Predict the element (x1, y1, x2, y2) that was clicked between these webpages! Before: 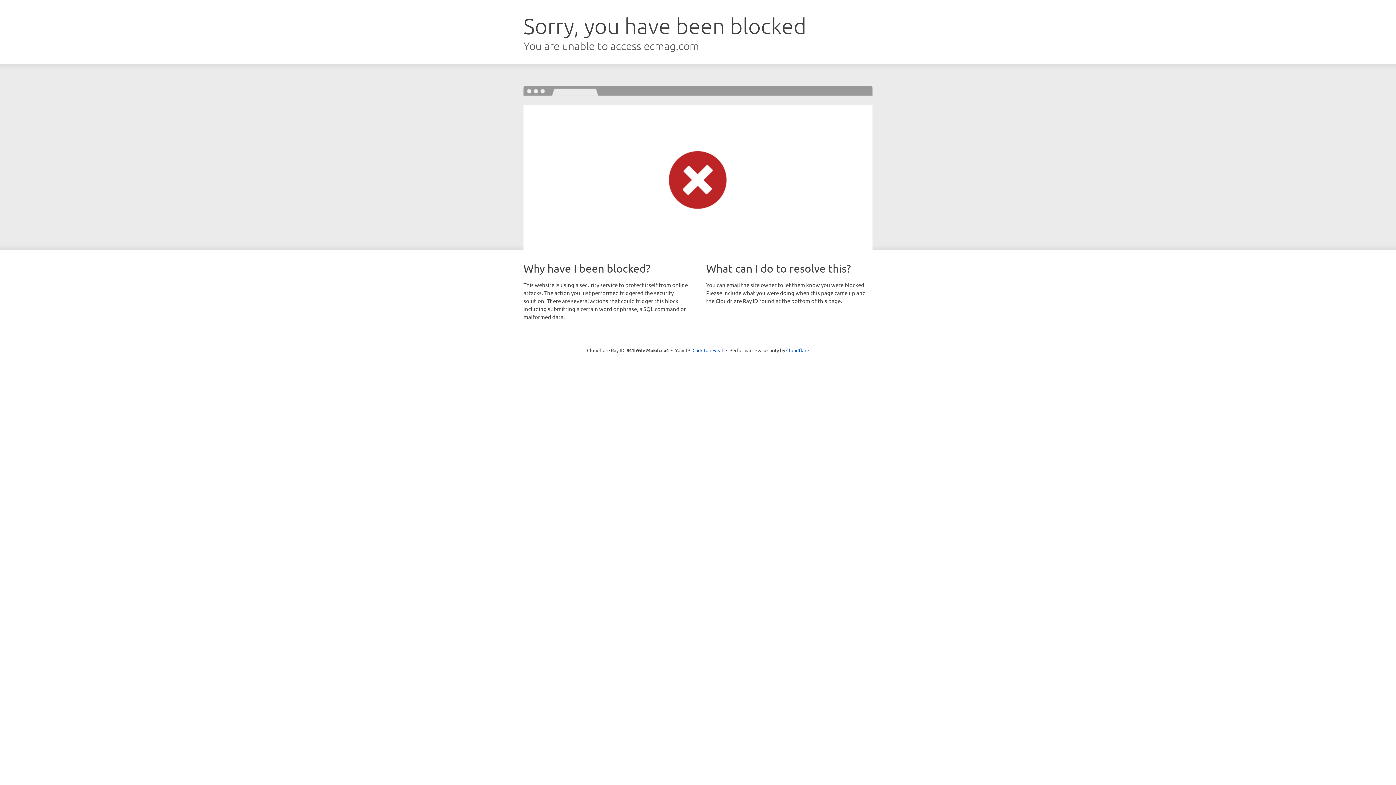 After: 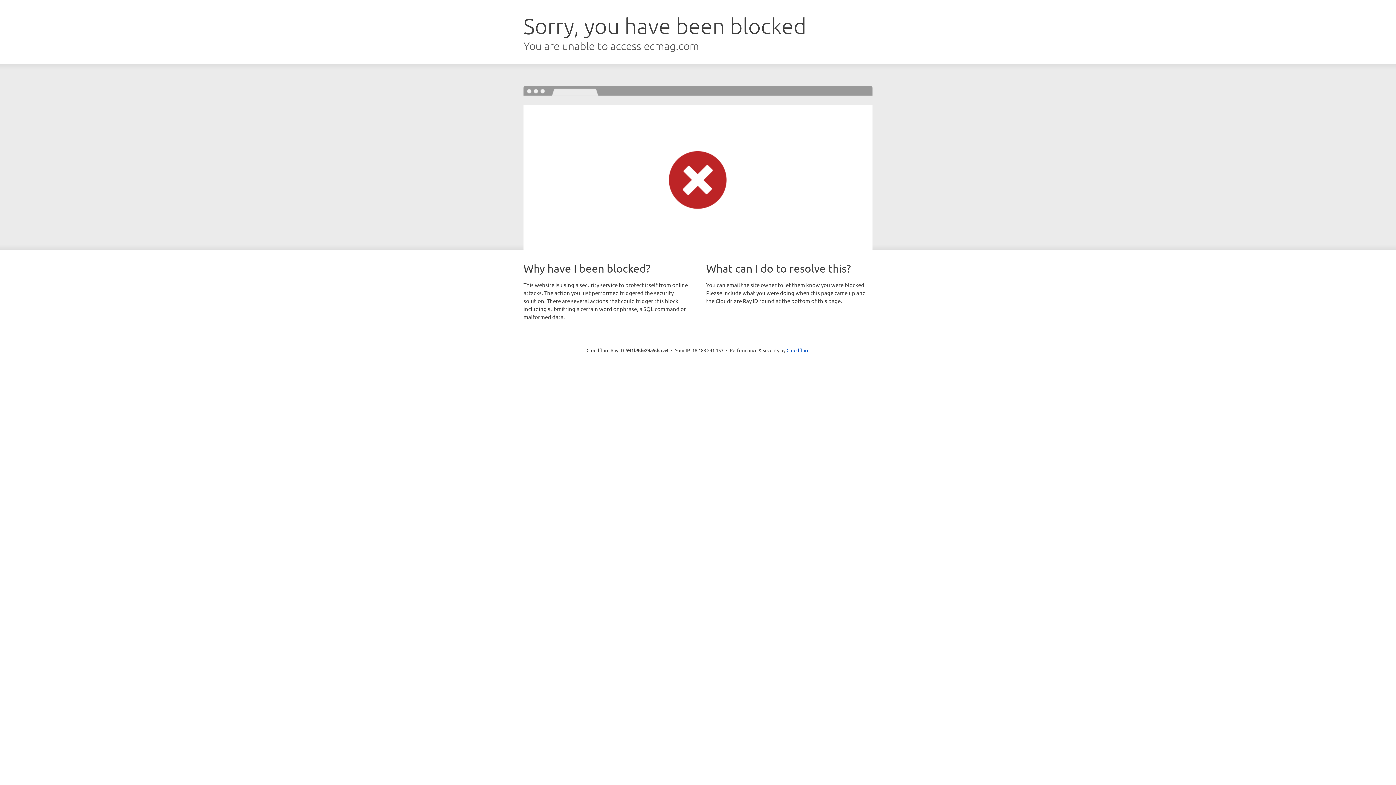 Action: bbox: (692, 346, 723, 353) label: Click to reveal